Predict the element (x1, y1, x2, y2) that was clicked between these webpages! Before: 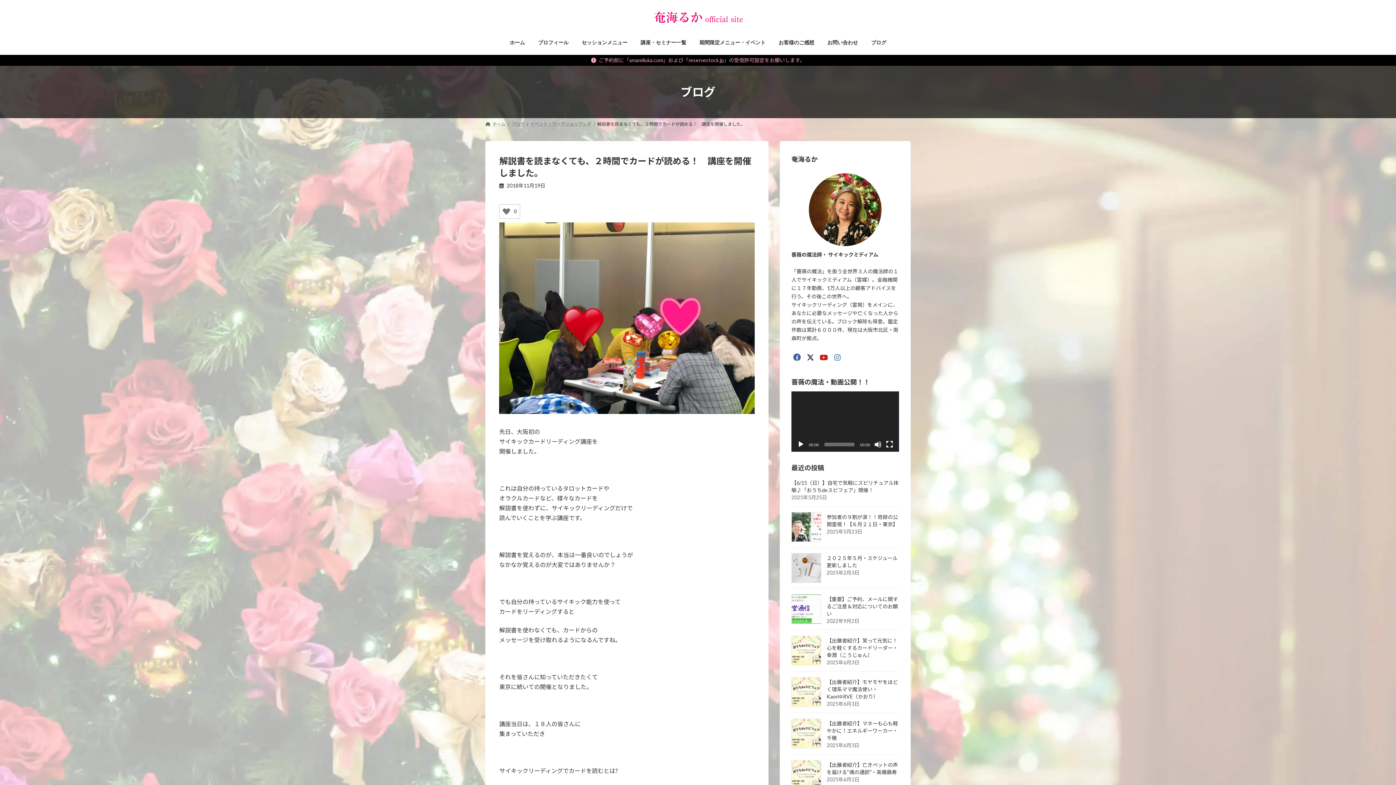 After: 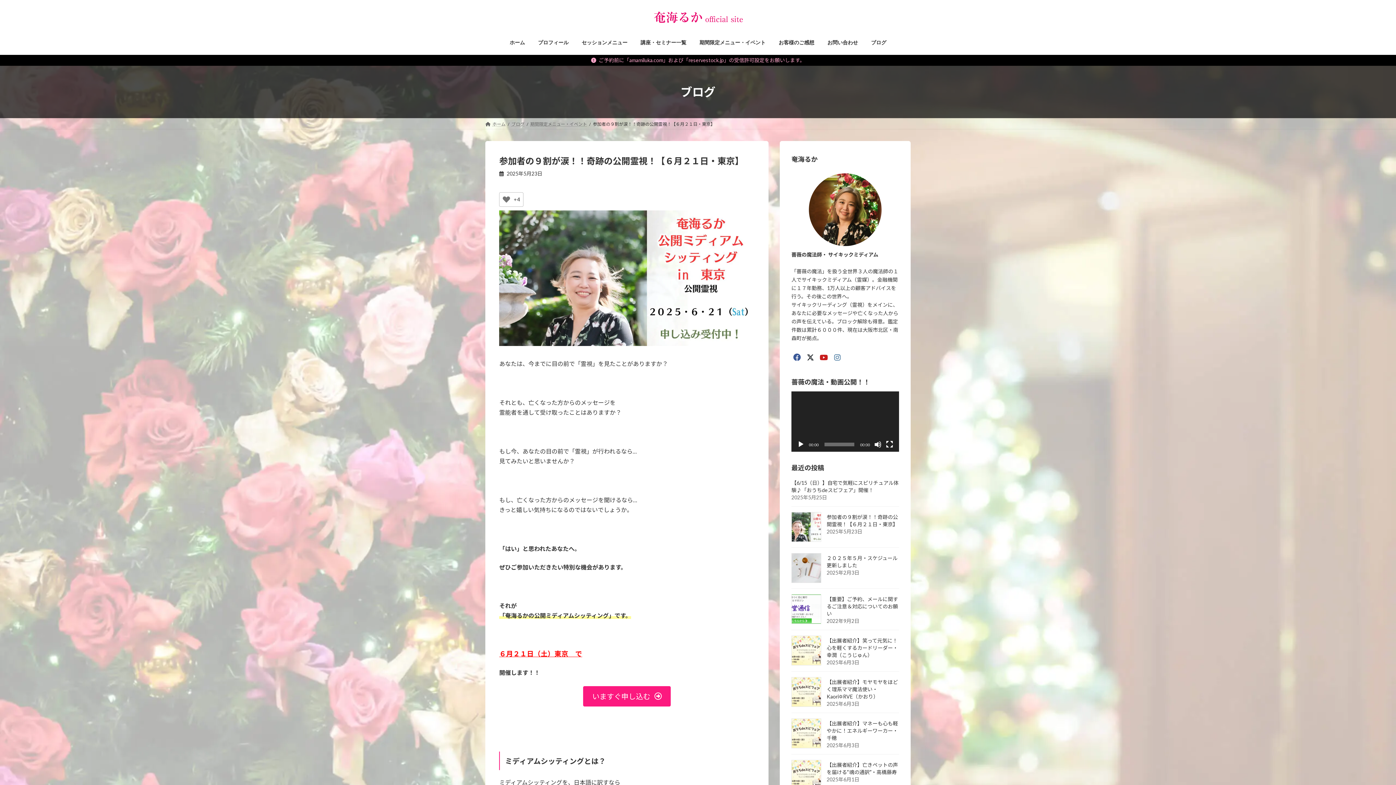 Action: bbox: (791, 512, 821, 542)